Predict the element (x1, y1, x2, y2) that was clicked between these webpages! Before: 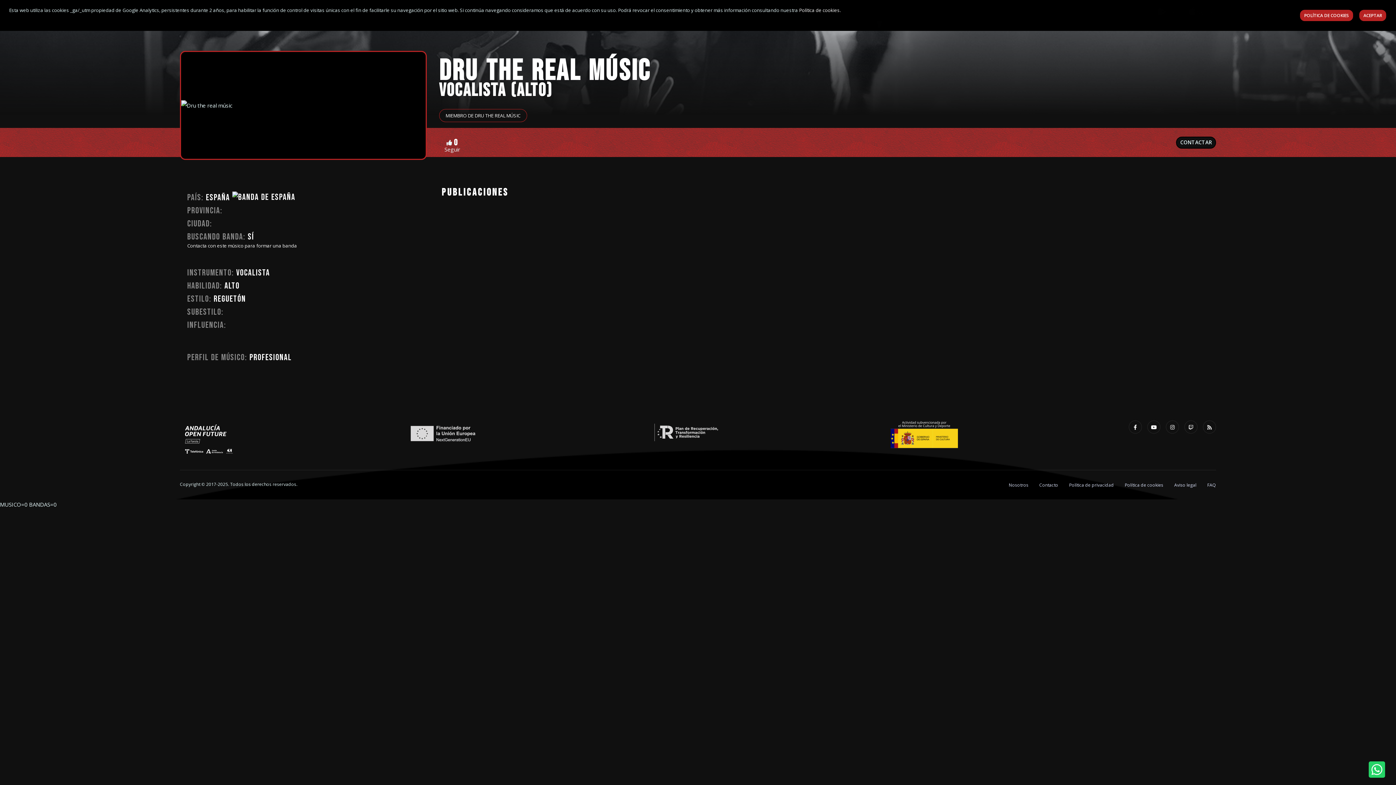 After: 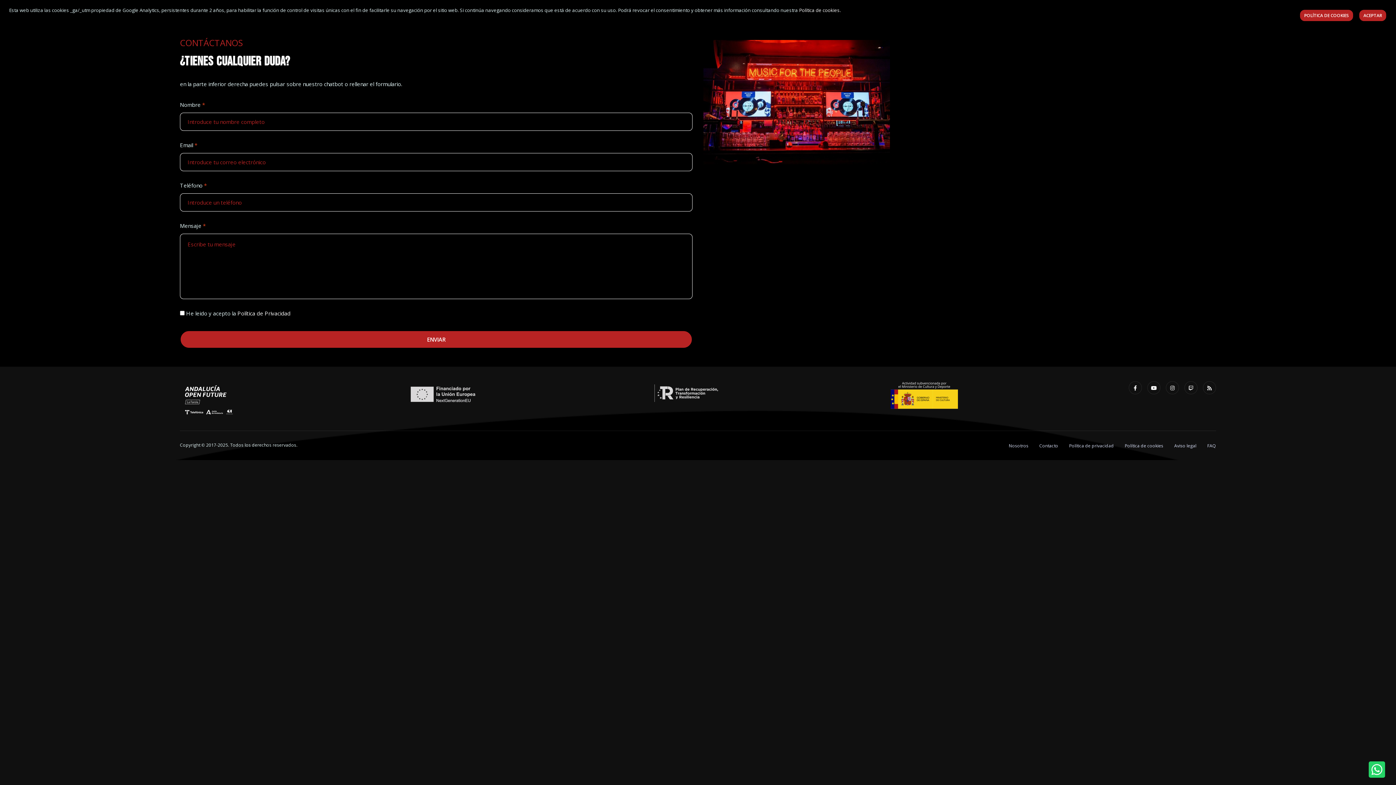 Action: bbox: (1039, 480, 1058, 490) label: Contacto